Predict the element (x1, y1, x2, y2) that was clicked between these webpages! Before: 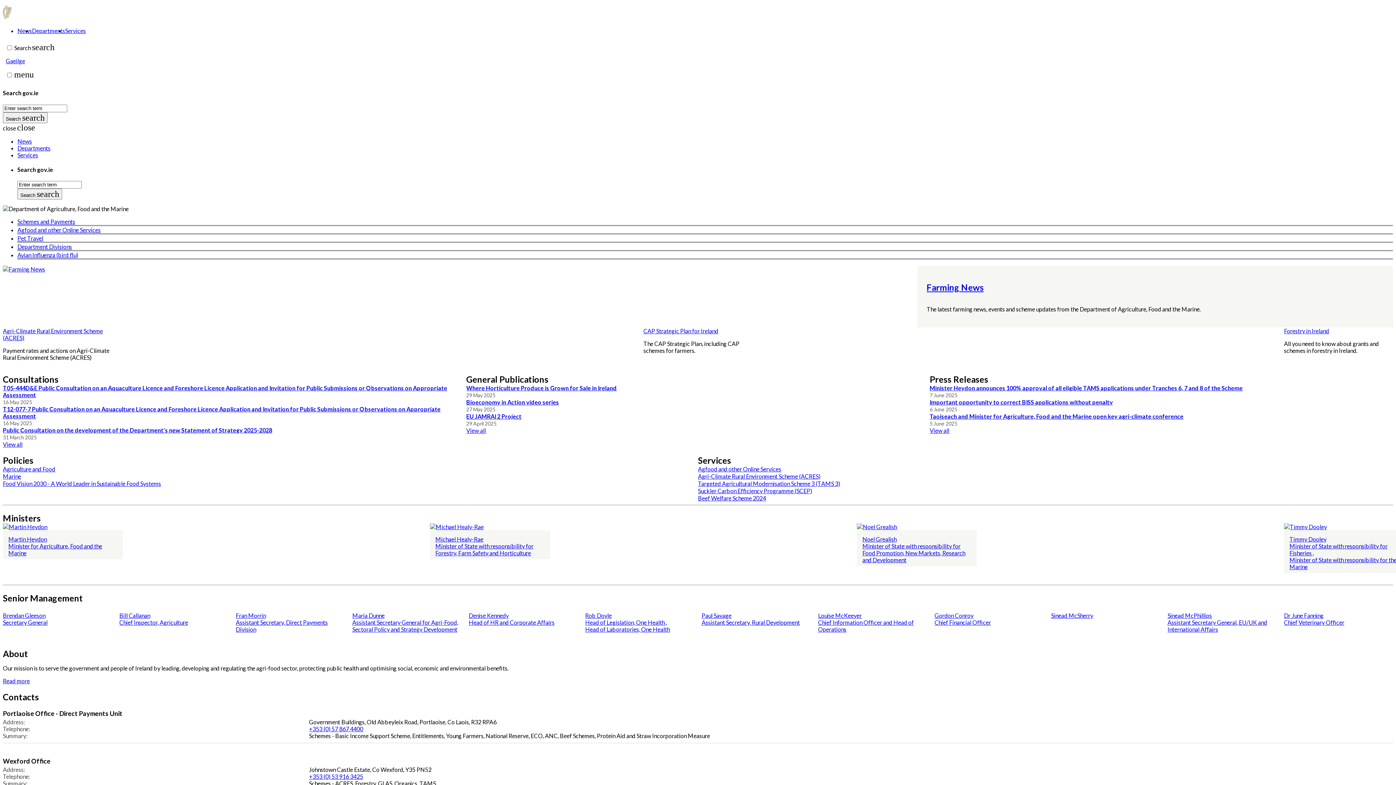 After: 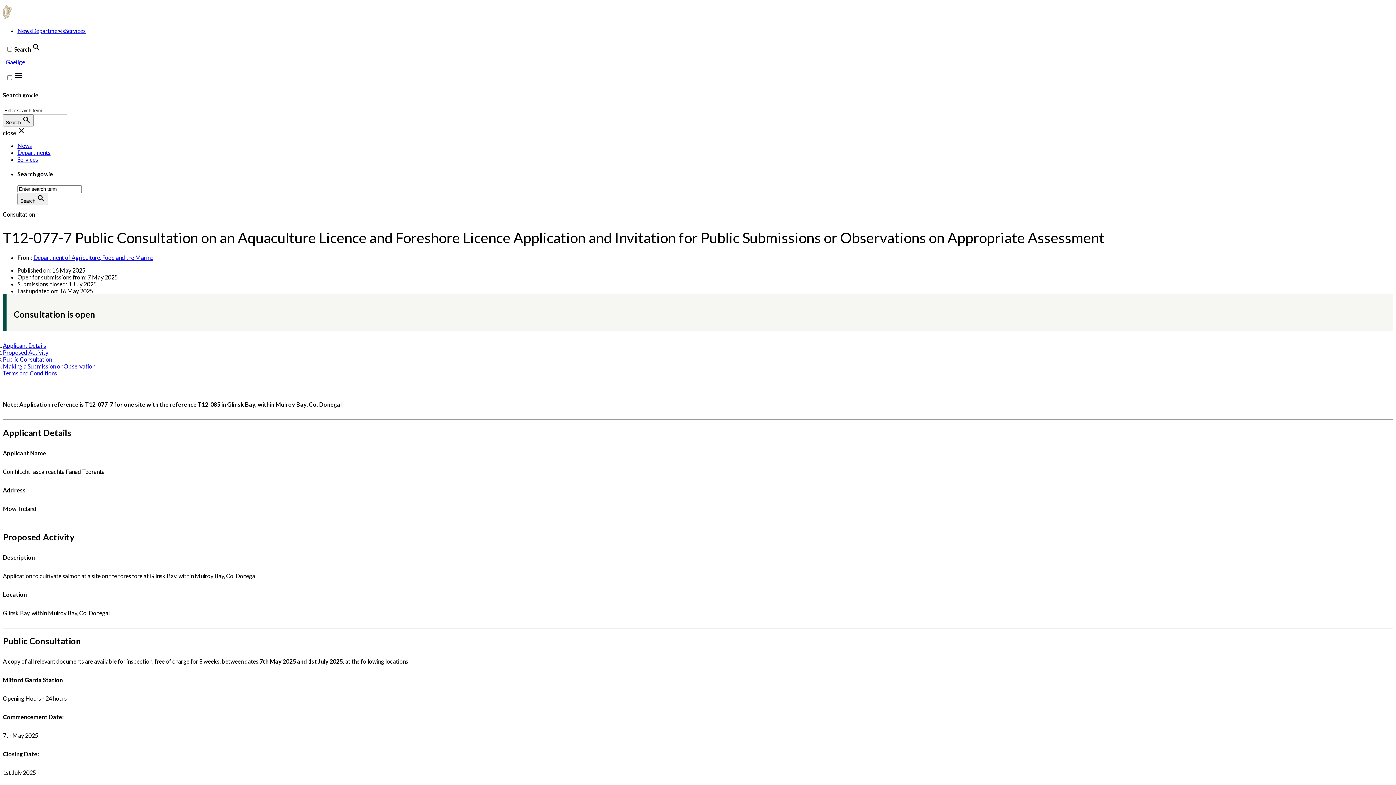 Action: bbox: (2, 405, 466, 419) label: T12-077-7 Public Consultation on an Aquaculture Licence and Foreshore Licence Application and Invitation for Public Submissions or Observations on Appropriate Assessment